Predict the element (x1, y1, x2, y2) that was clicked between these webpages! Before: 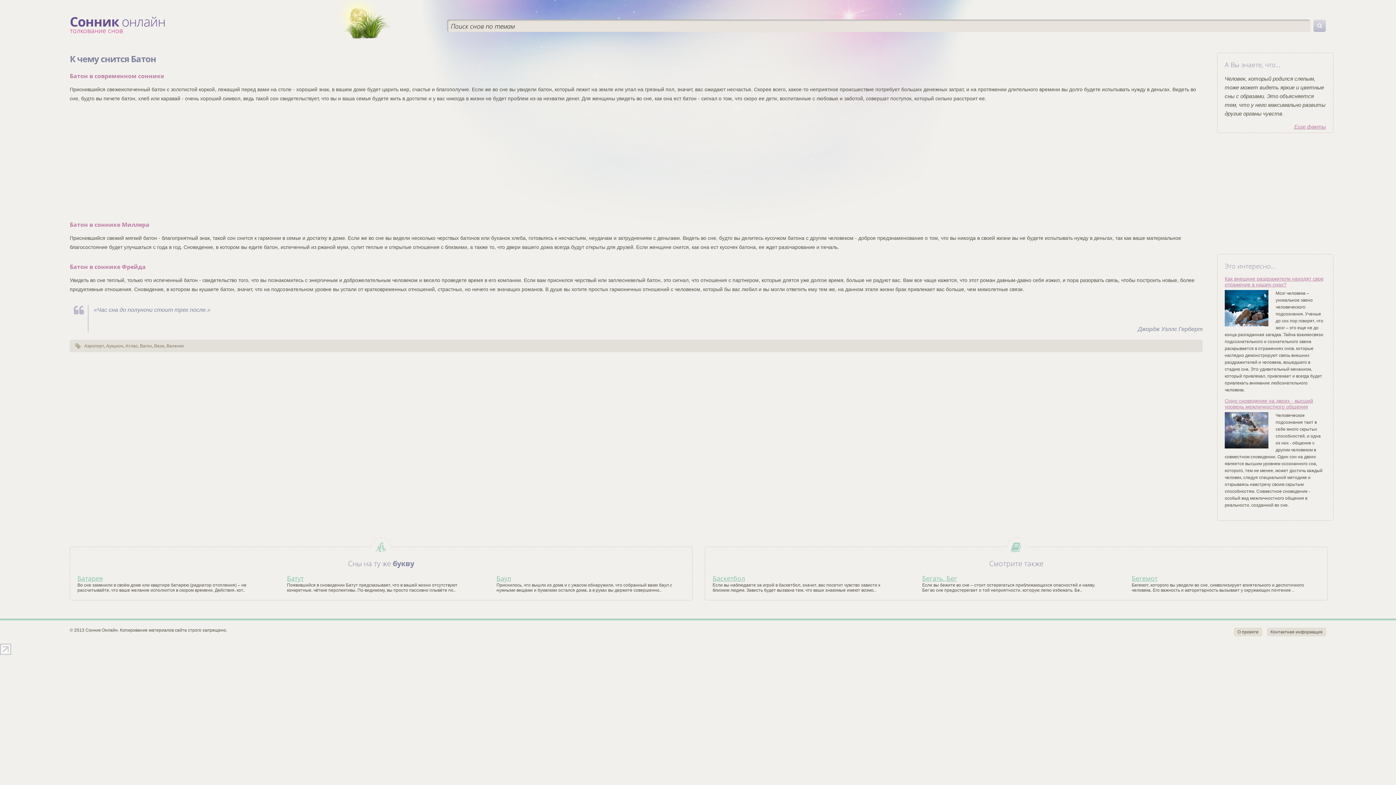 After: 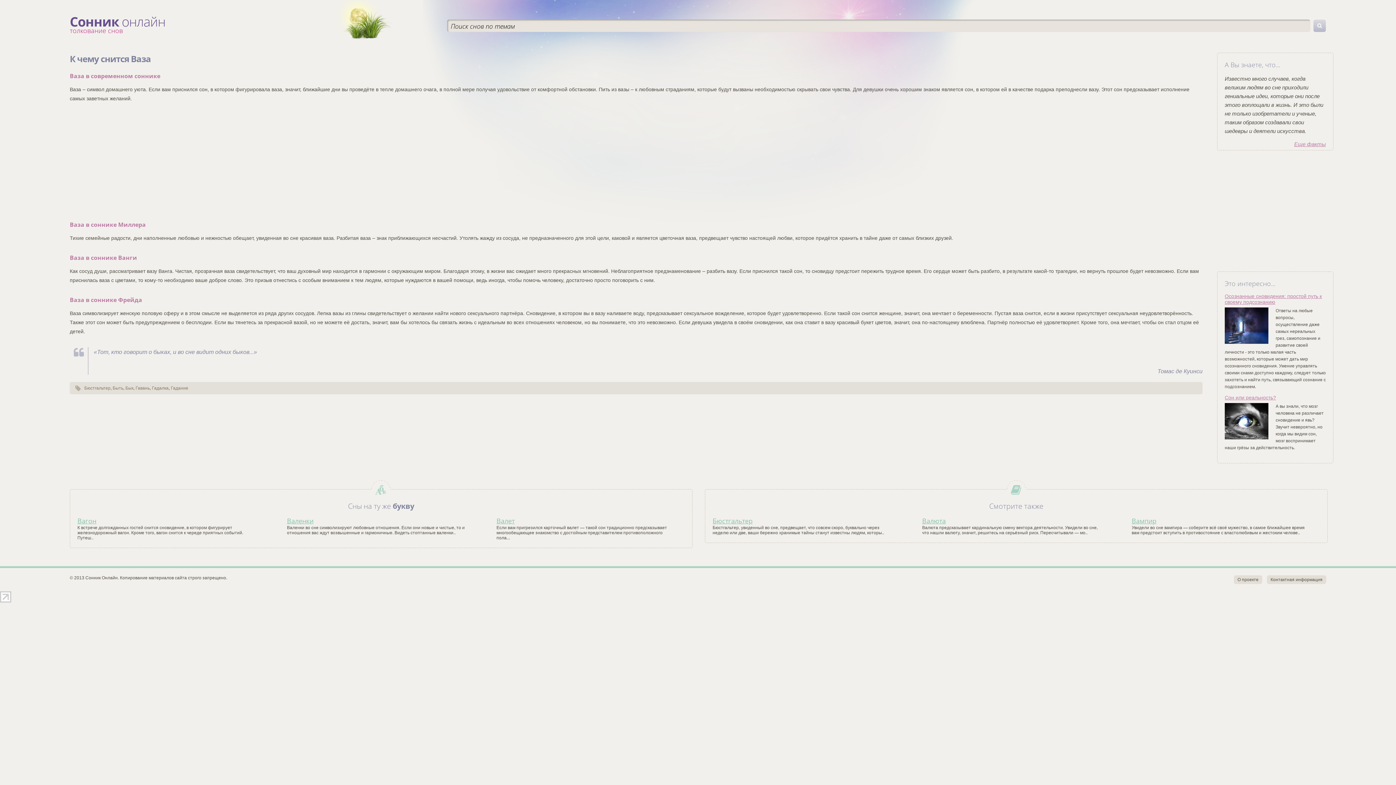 Action: bbox: (154, 343, 164, 348) label: Ваза